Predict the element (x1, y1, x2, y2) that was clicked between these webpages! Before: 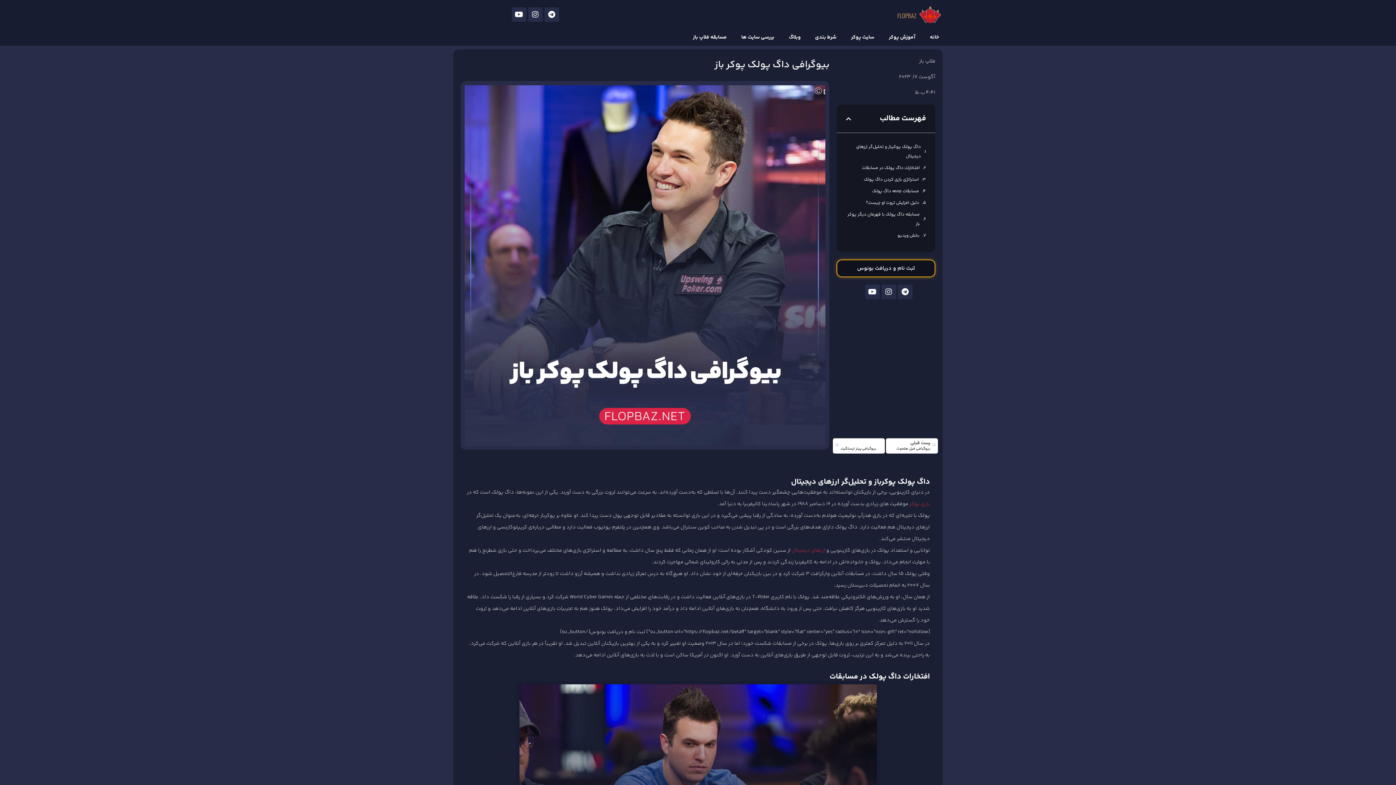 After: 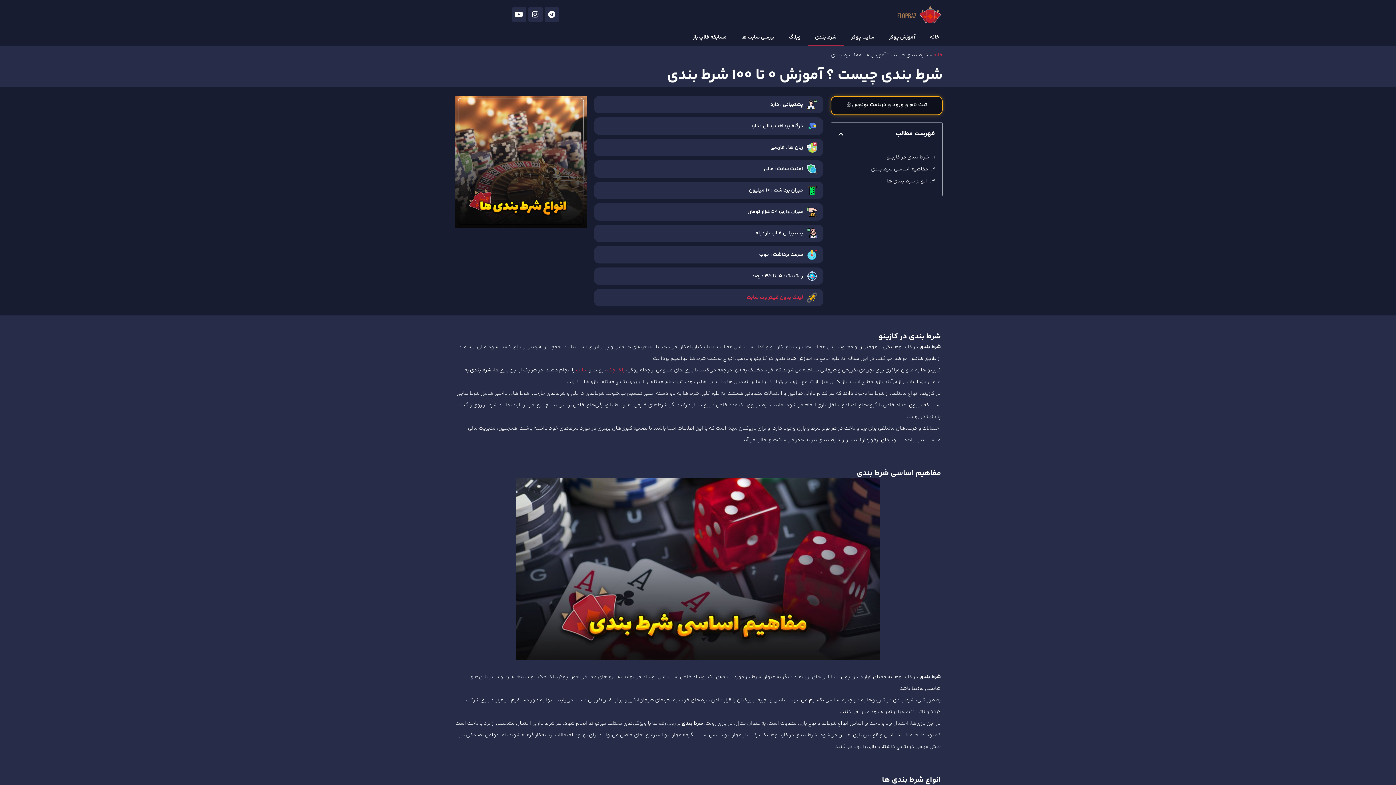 Action: label: شرط بندی bbox: (808, 29, 844, 45)